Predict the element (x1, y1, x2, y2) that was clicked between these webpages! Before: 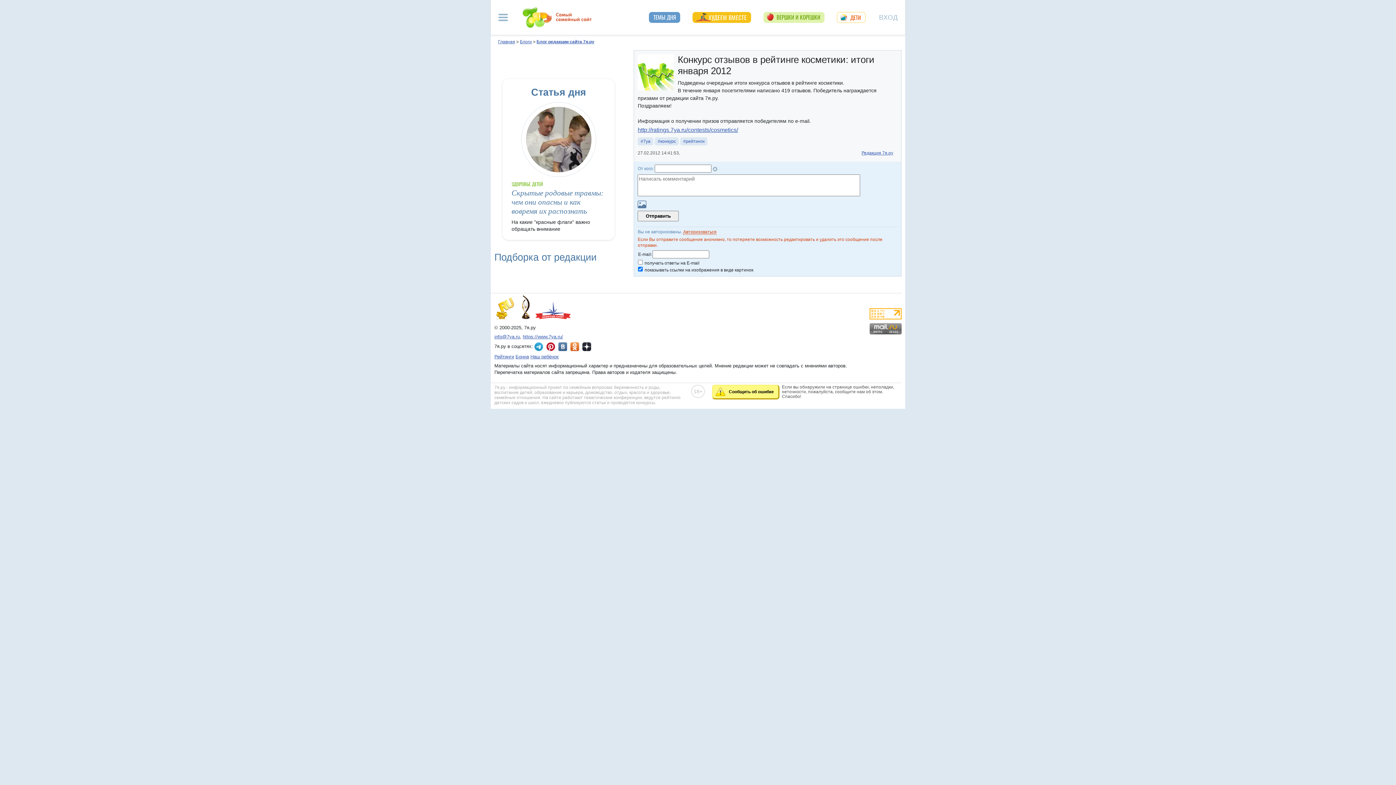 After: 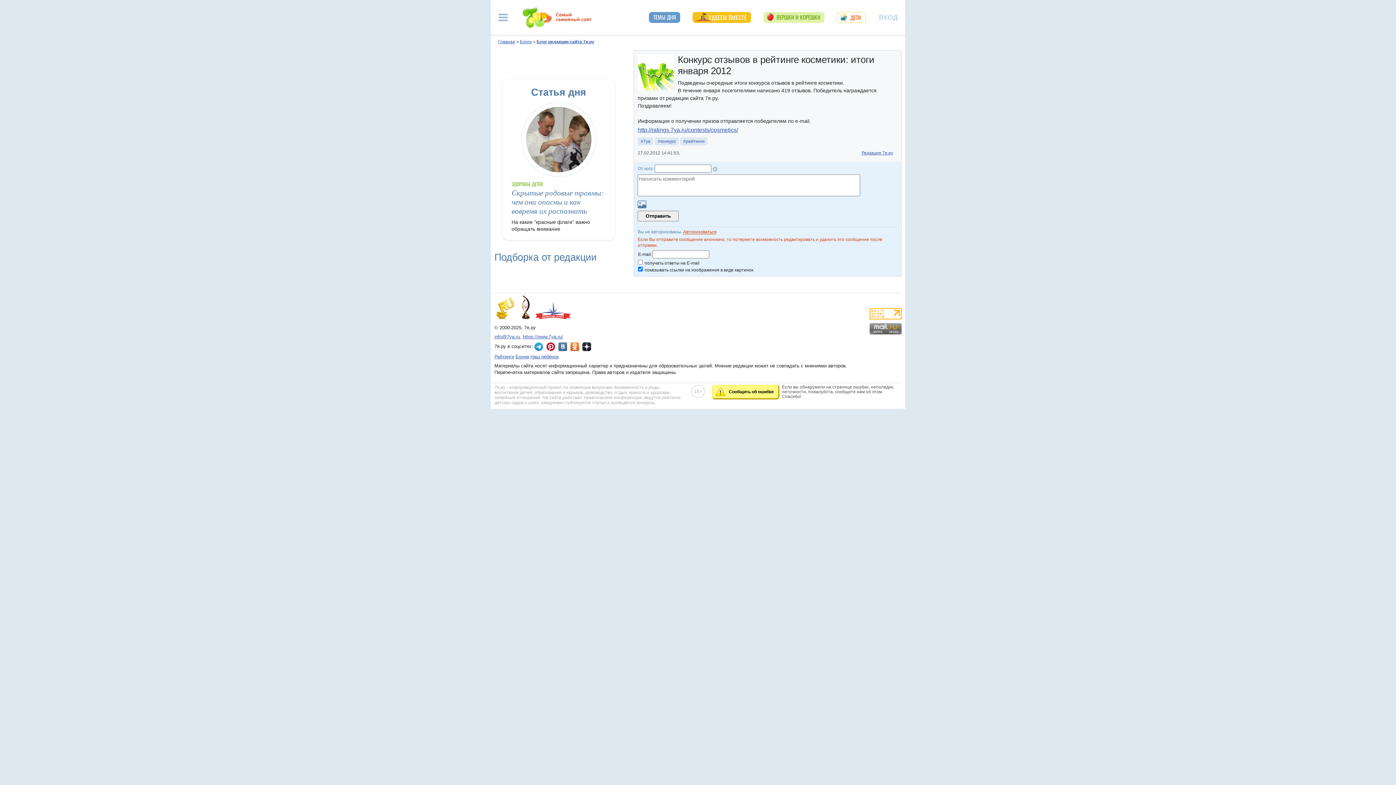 Action: bbox: (494, 354, 514, 359) label: Рейтинги